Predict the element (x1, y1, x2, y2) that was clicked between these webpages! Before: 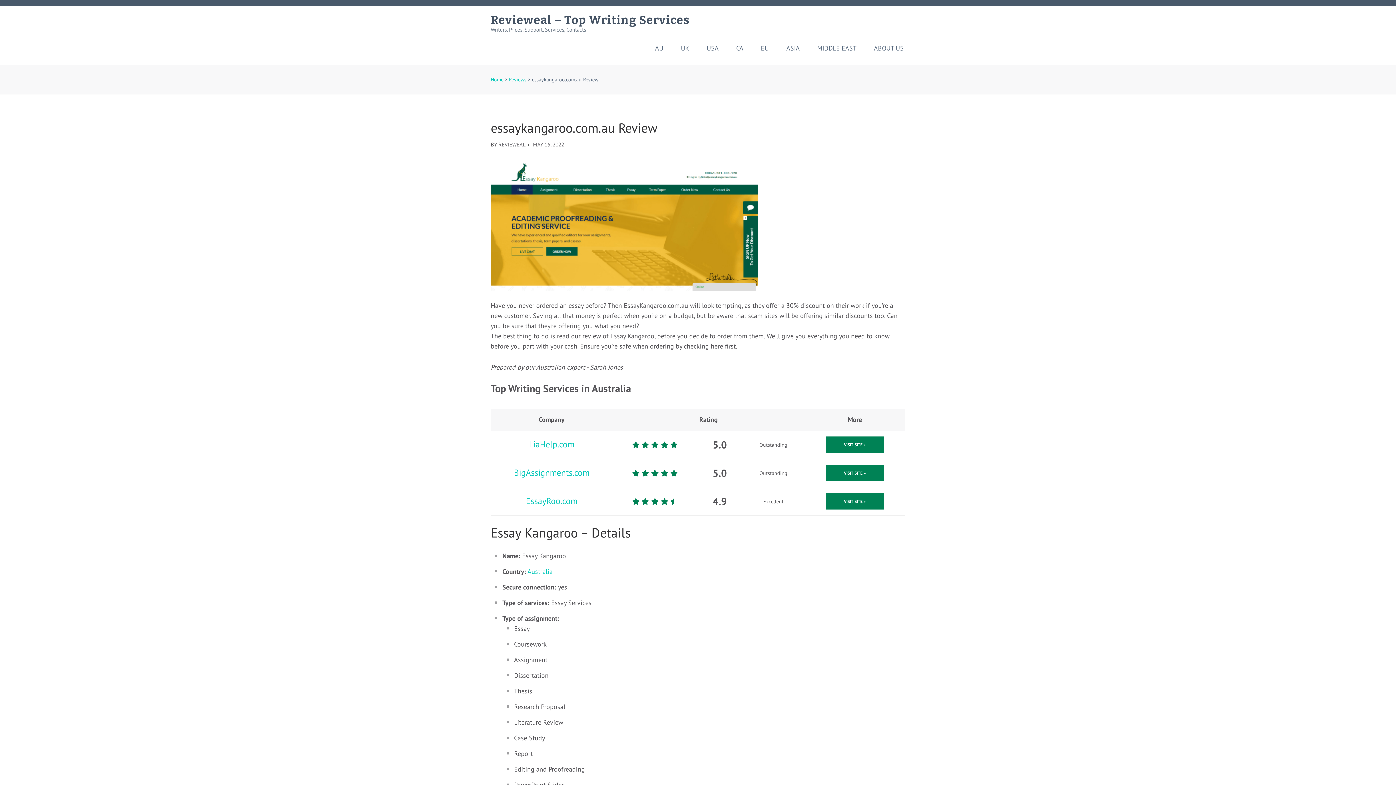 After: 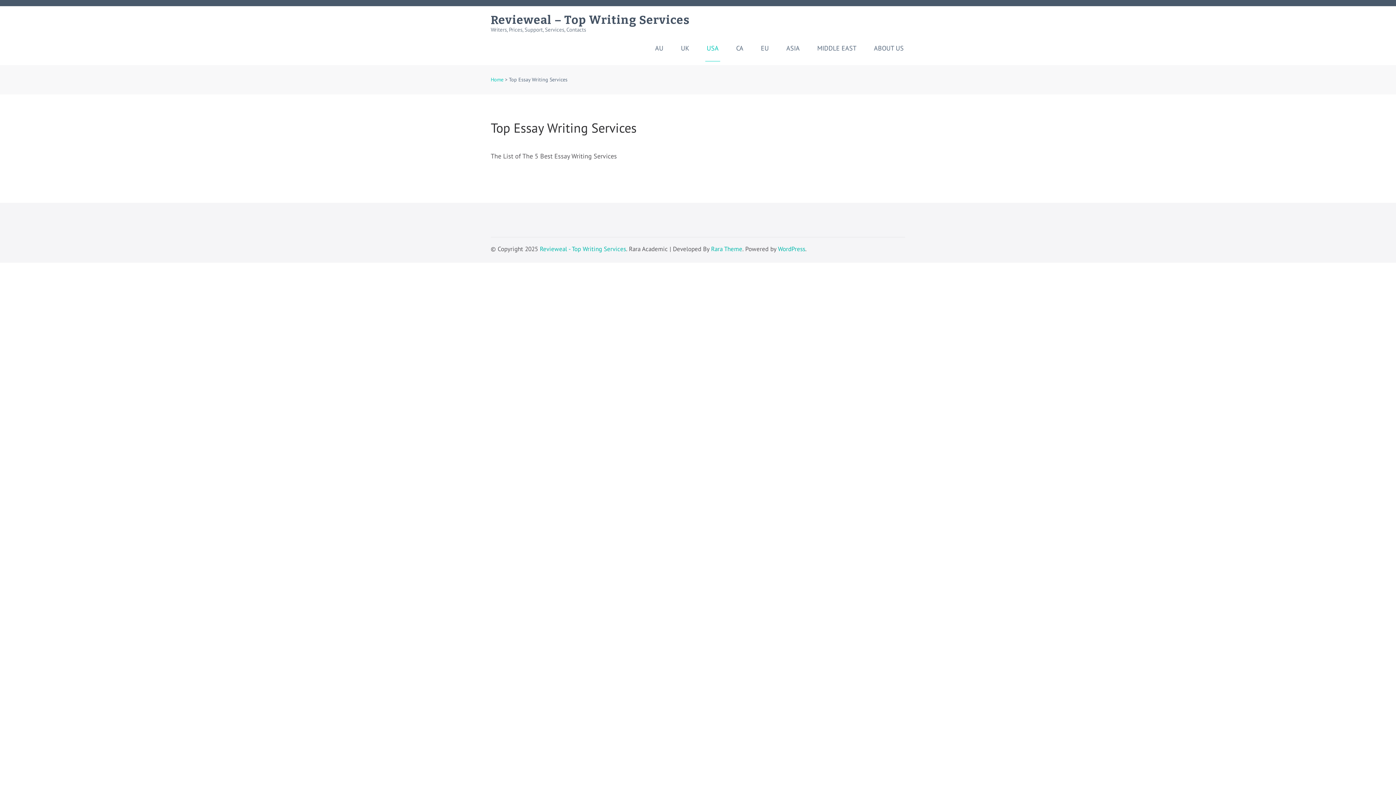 Action: label: USA bbox: (705, 44, 720, 61)